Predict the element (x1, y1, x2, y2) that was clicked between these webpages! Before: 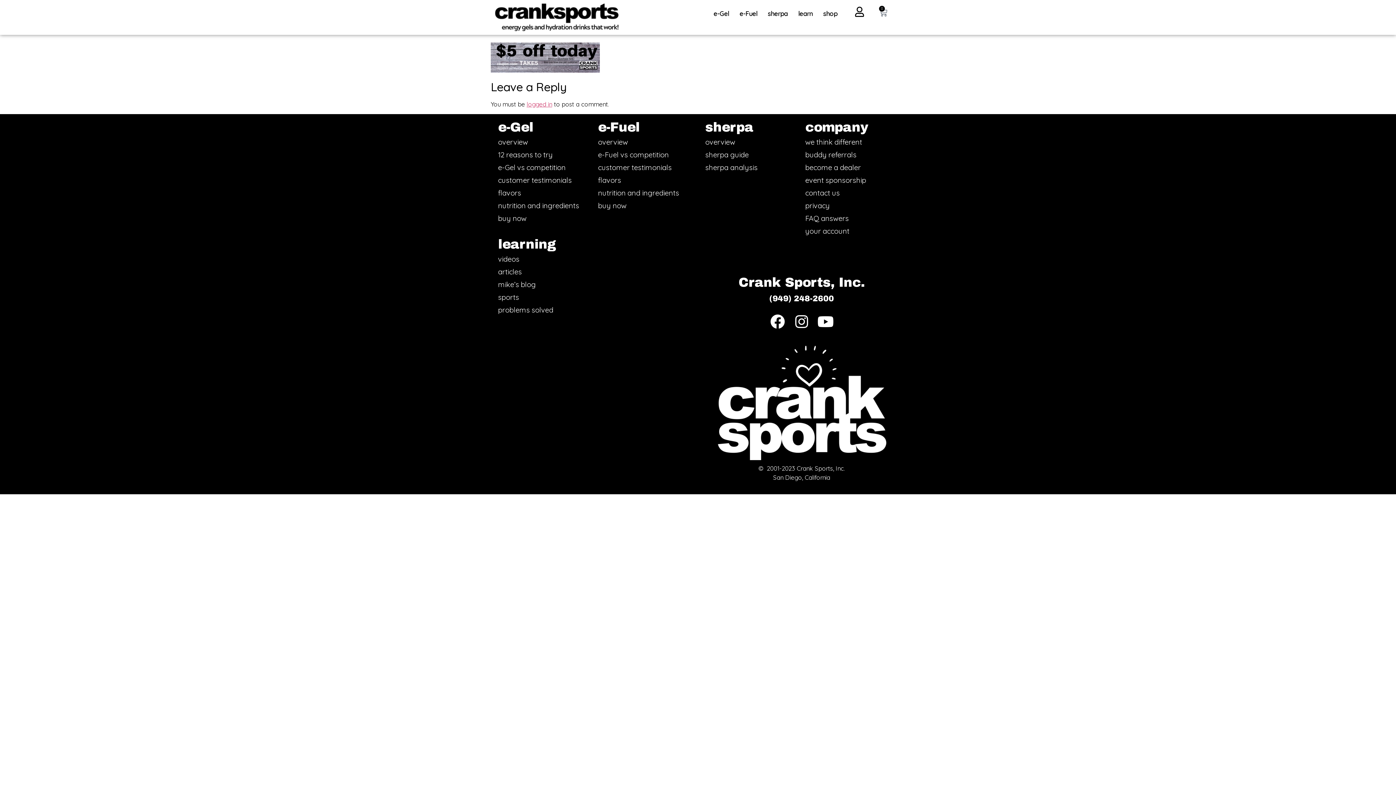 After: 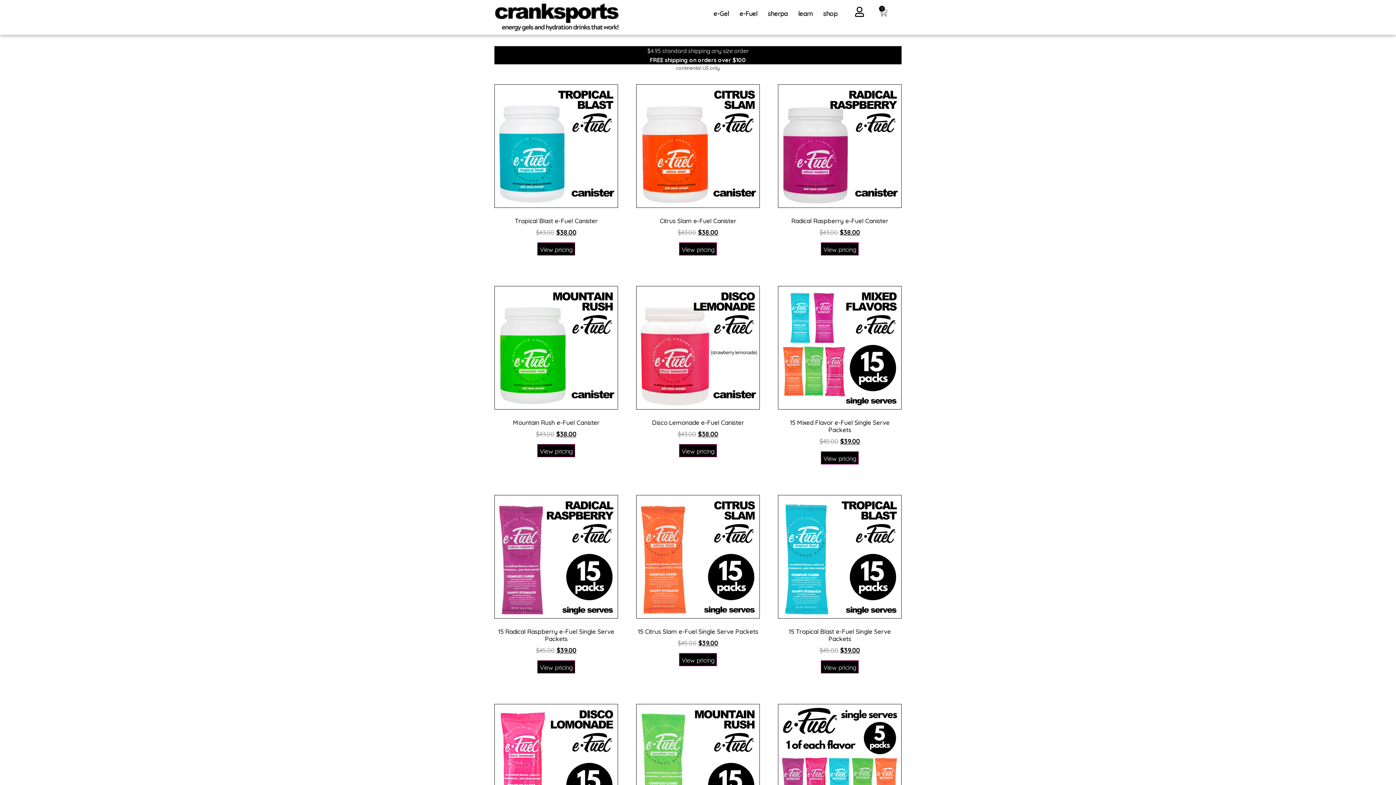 Action: label: buy now bbox: (598, 201, 626, 210)